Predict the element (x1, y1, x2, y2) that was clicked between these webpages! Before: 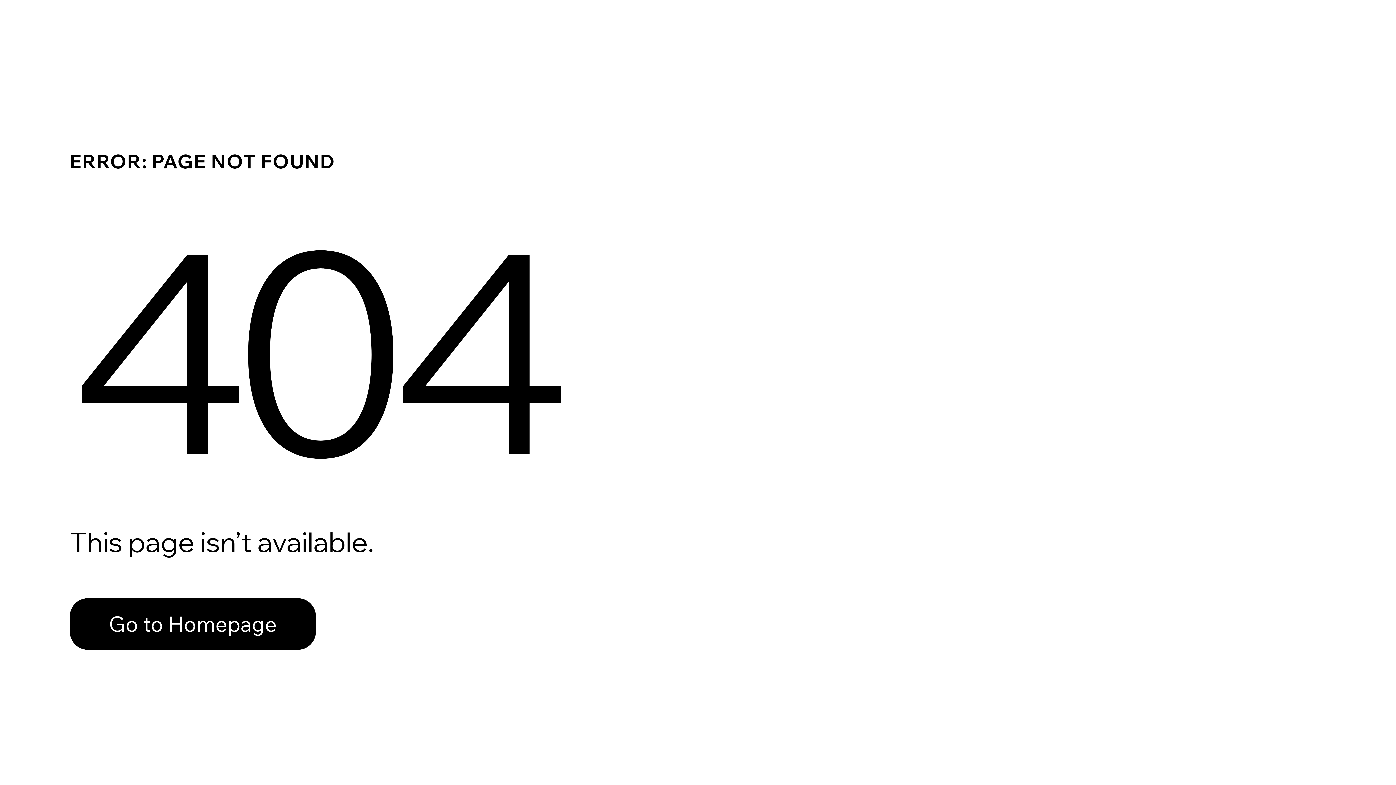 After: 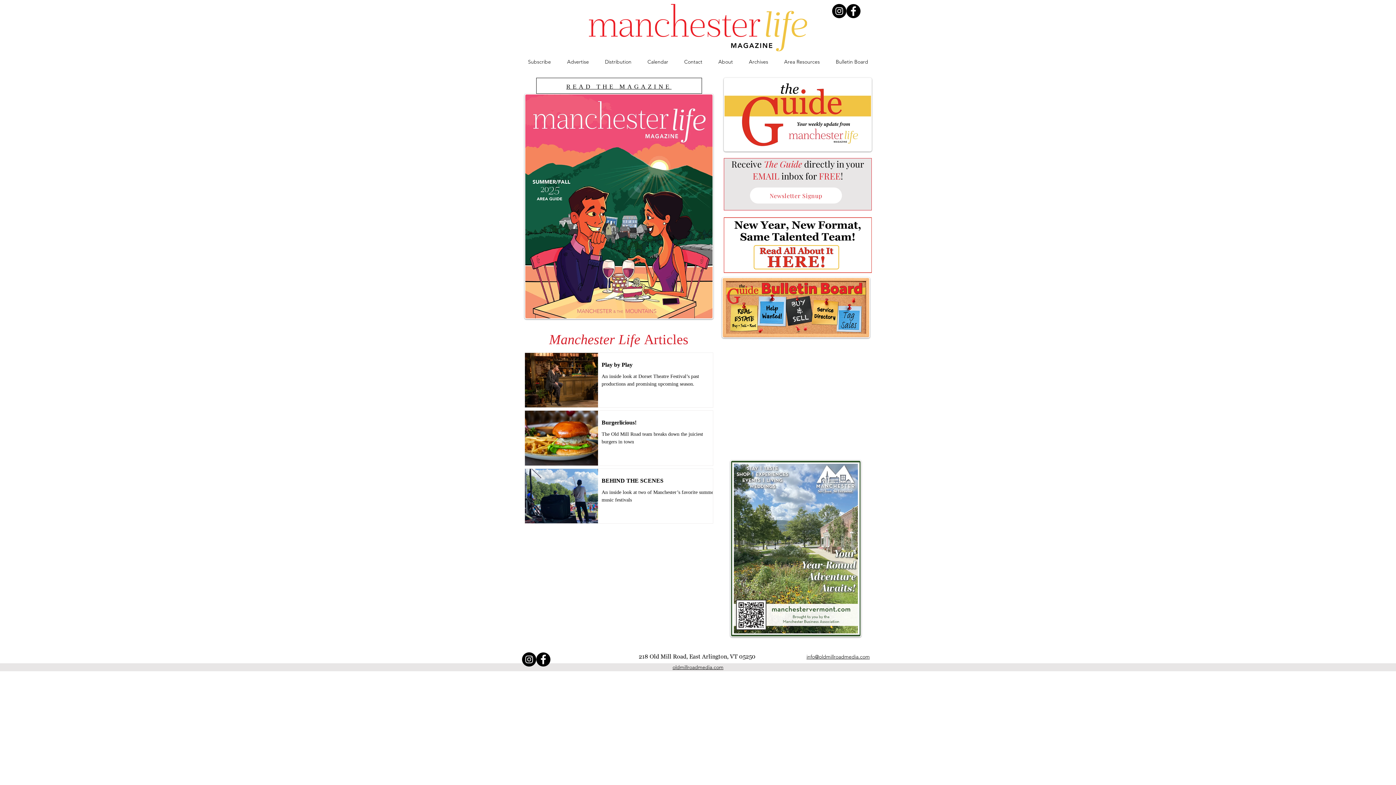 Action: label: Go to Homepage bbox: (69, 598, 316, 650)